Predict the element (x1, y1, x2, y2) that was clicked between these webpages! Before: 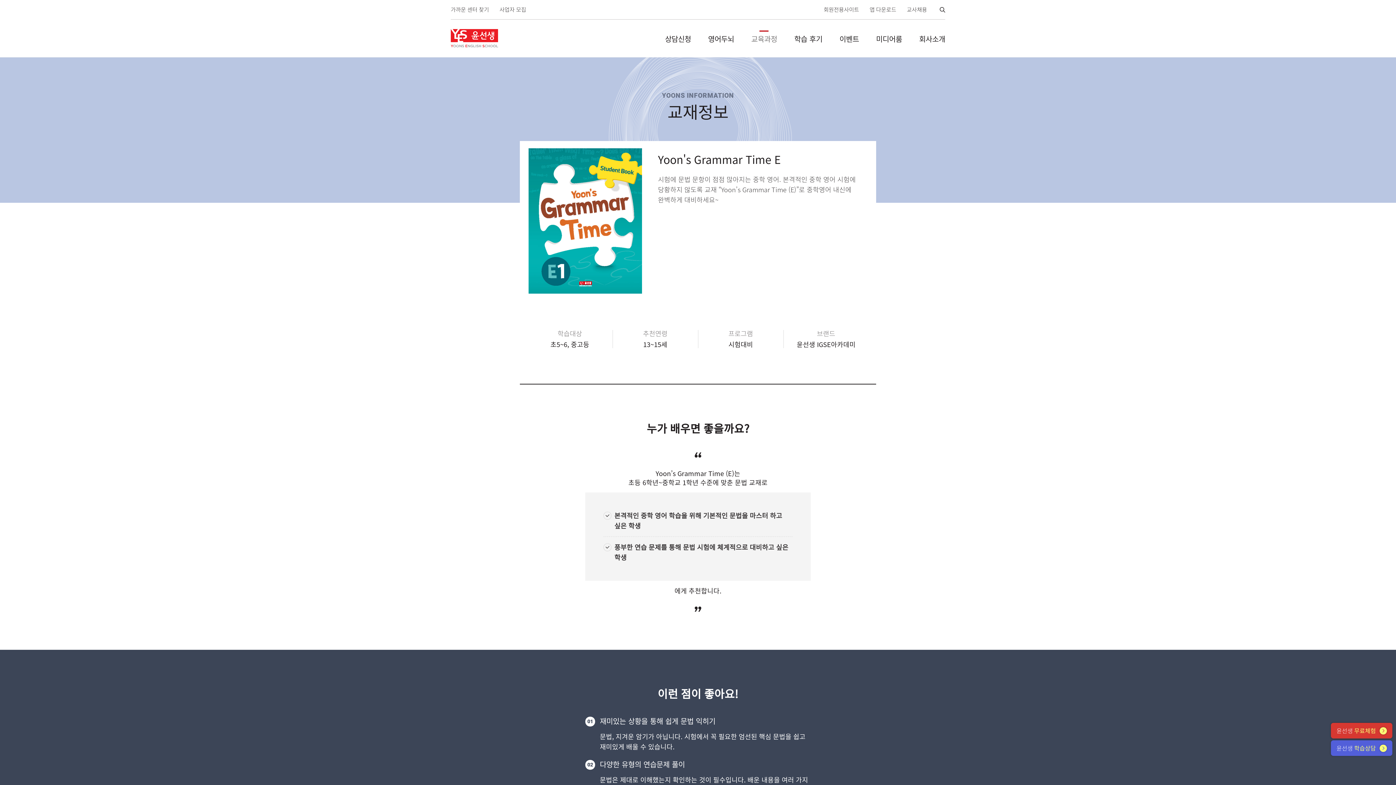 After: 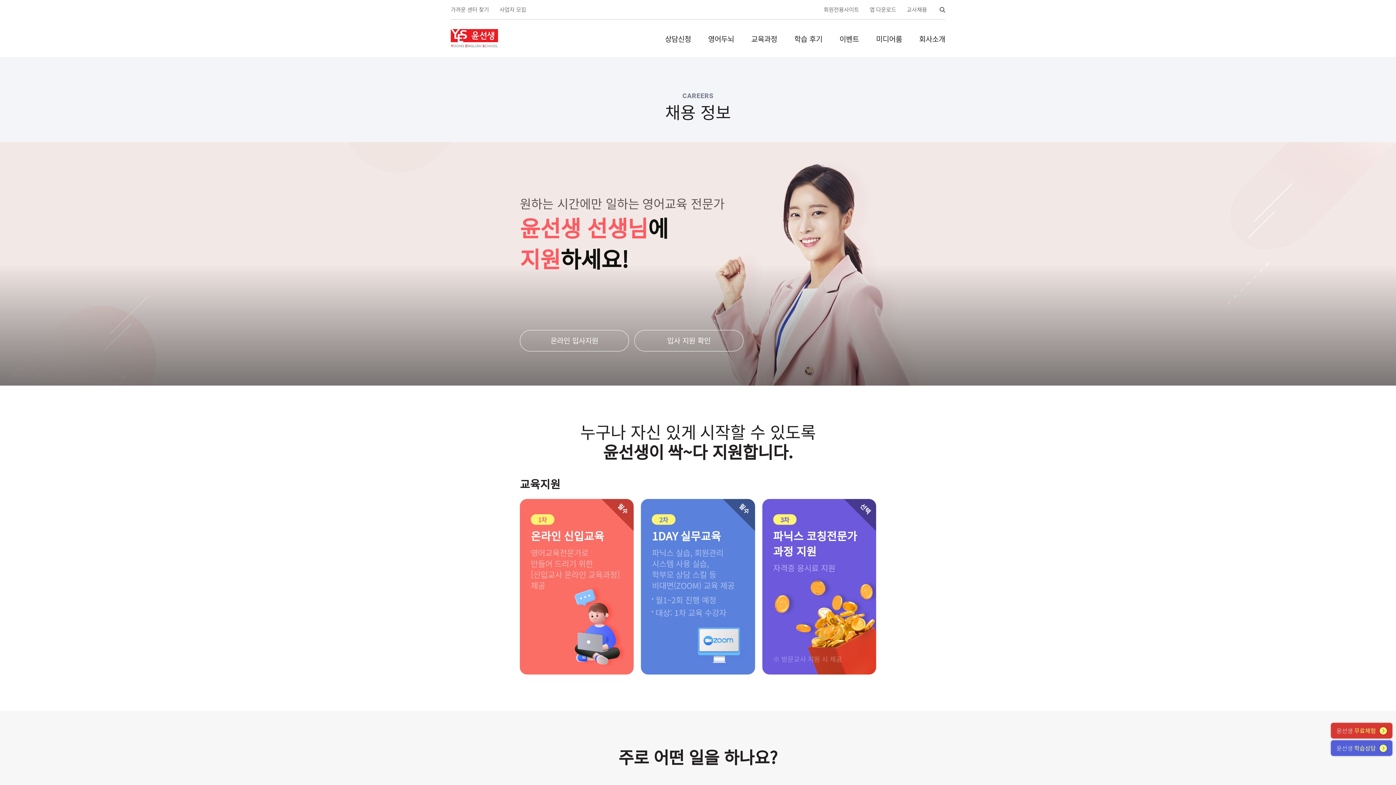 Action: label: 교사채용 bbox: (907, 6, 927, 12)